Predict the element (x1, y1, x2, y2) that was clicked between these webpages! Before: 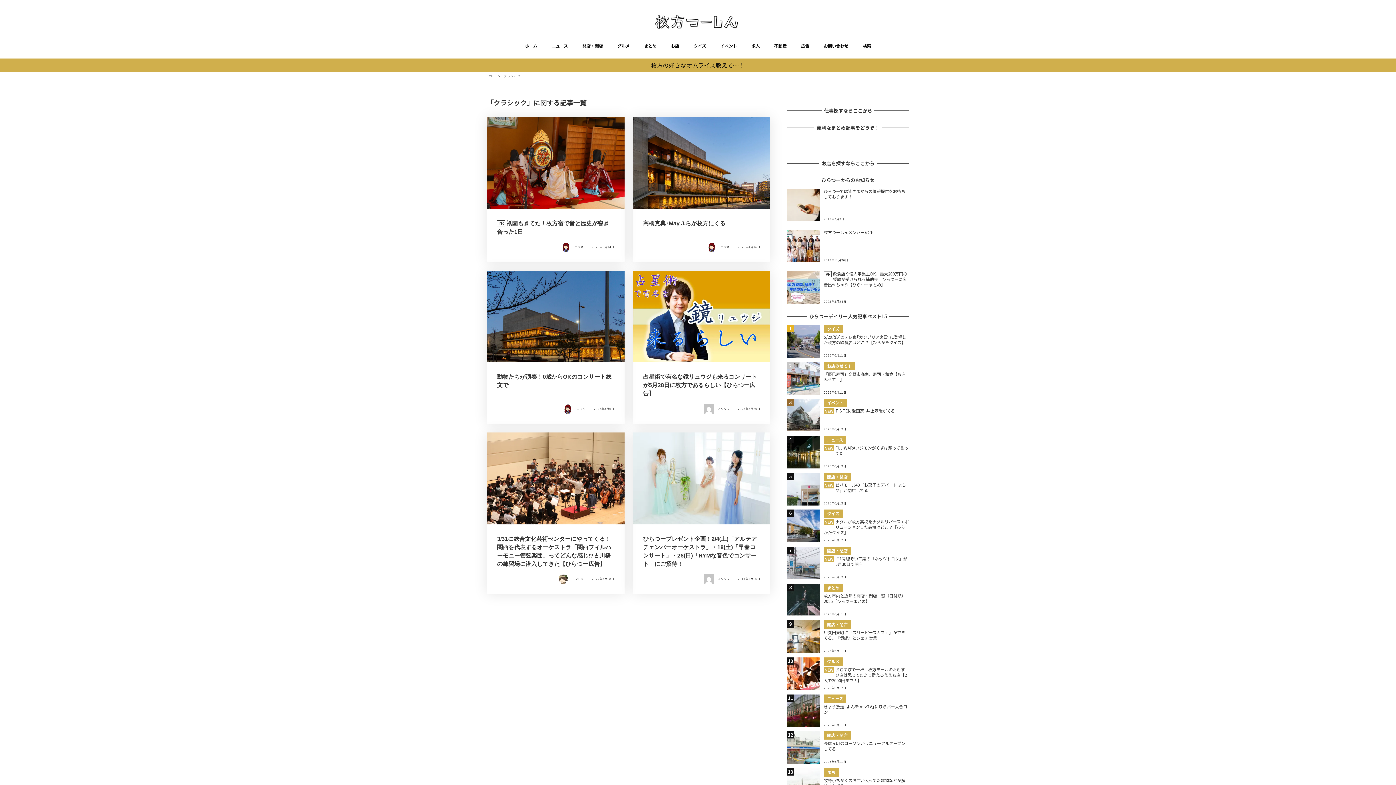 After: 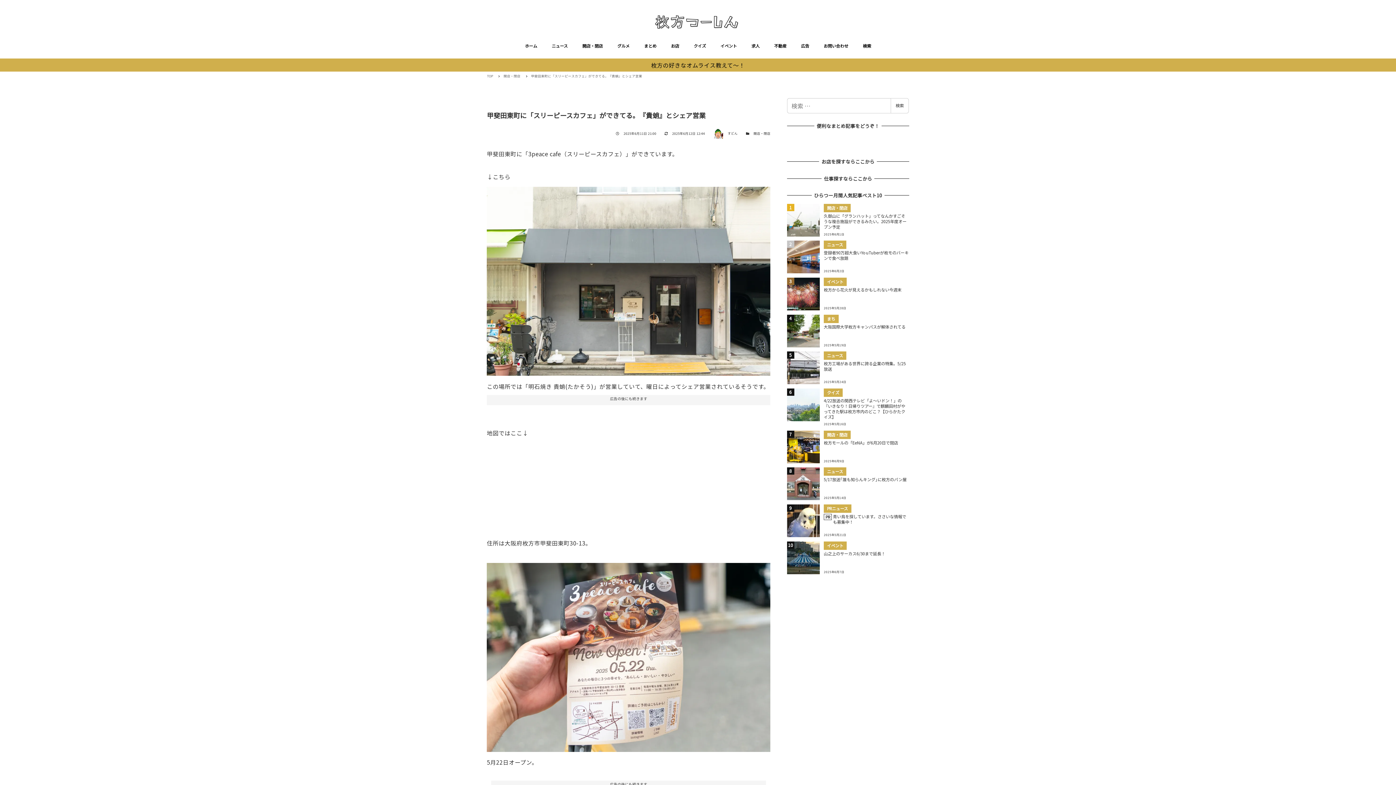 Action: label: 開店・閉店
甲斐田東町に「スリーピースカフェ」ができてる。『貴蛸』とシェア営業
2025年6月11日 bbox: (787, 620, 909, 653)